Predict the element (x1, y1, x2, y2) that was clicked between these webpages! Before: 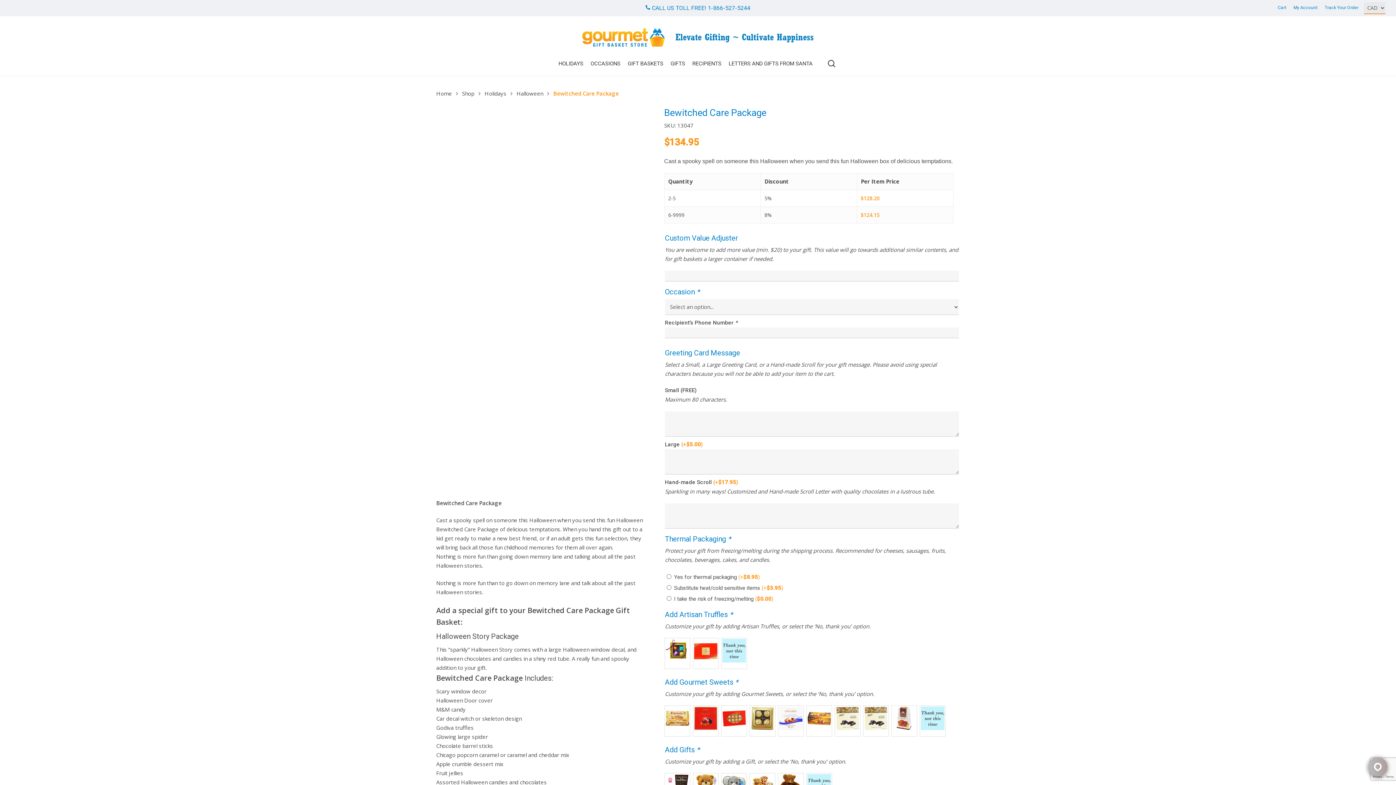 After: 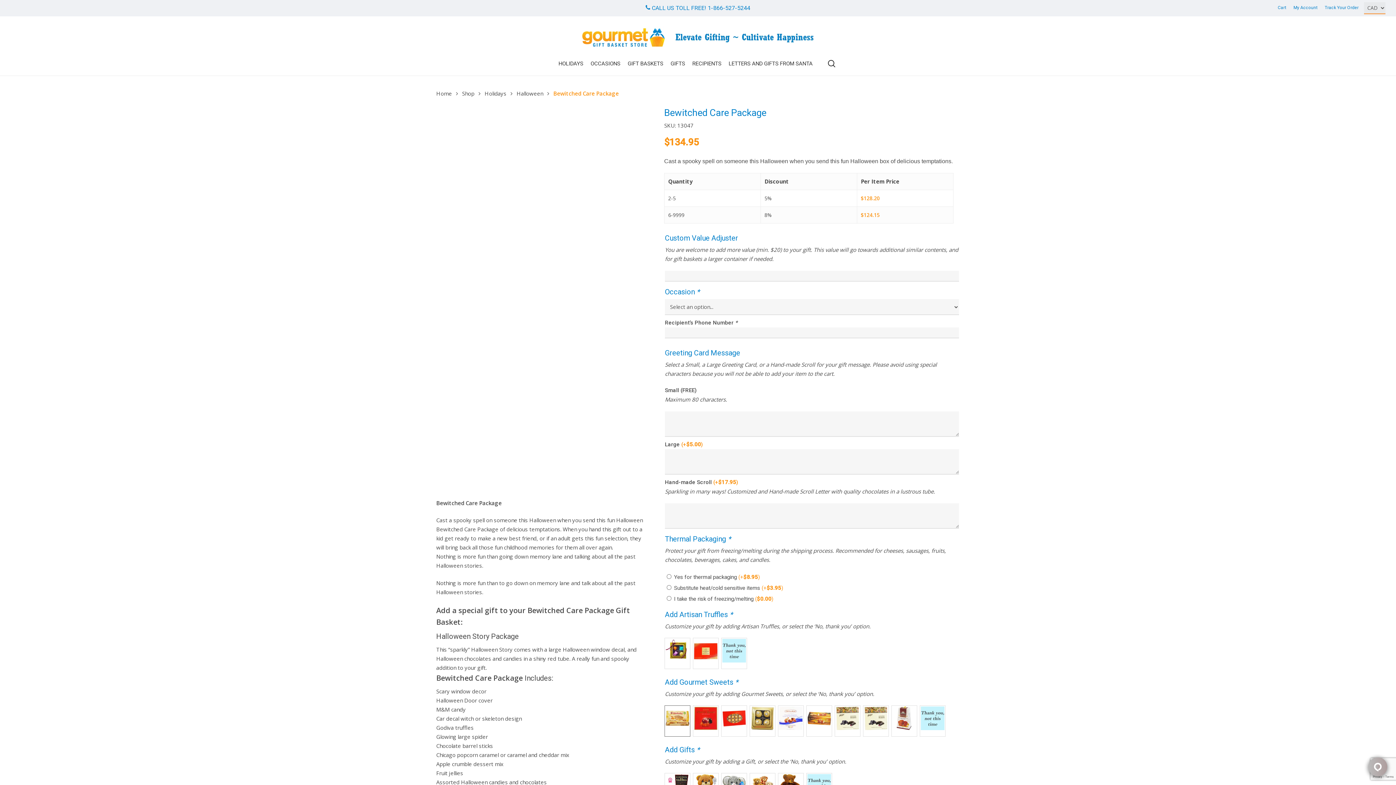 Action: bbox: (665, 706, 690, 736)